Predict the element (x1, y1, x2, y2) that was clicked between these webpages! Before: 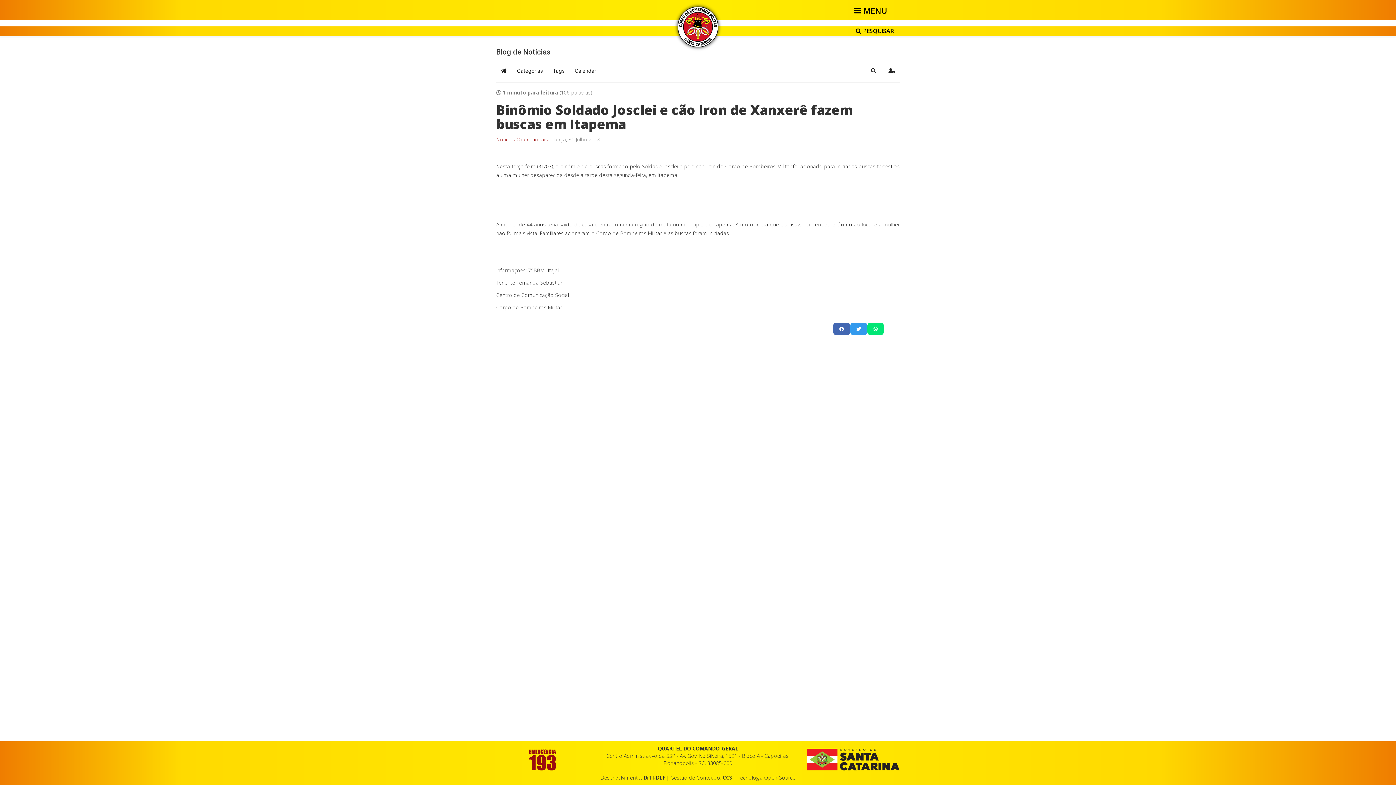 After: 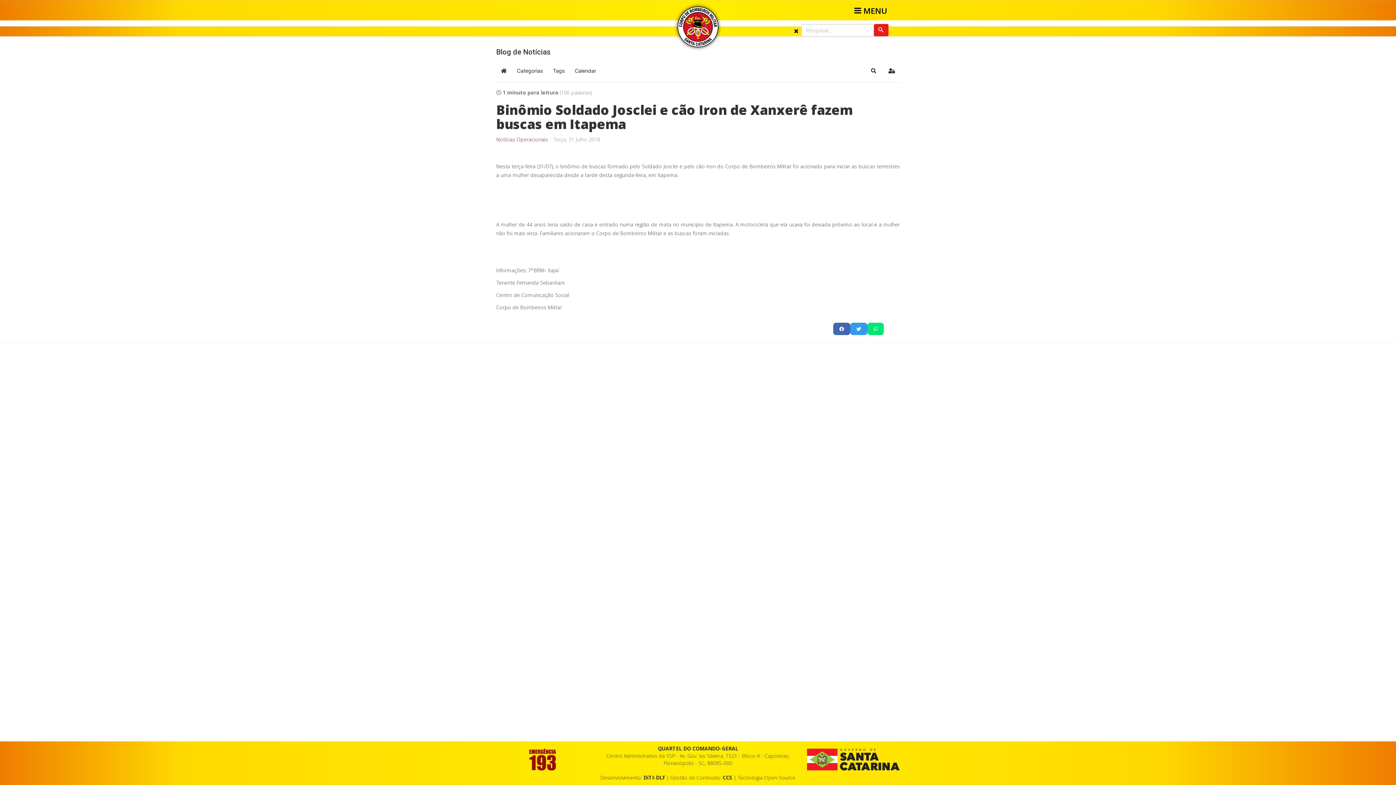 Action: label: PESQUISAR bbox: (852, 22, 900, 39)